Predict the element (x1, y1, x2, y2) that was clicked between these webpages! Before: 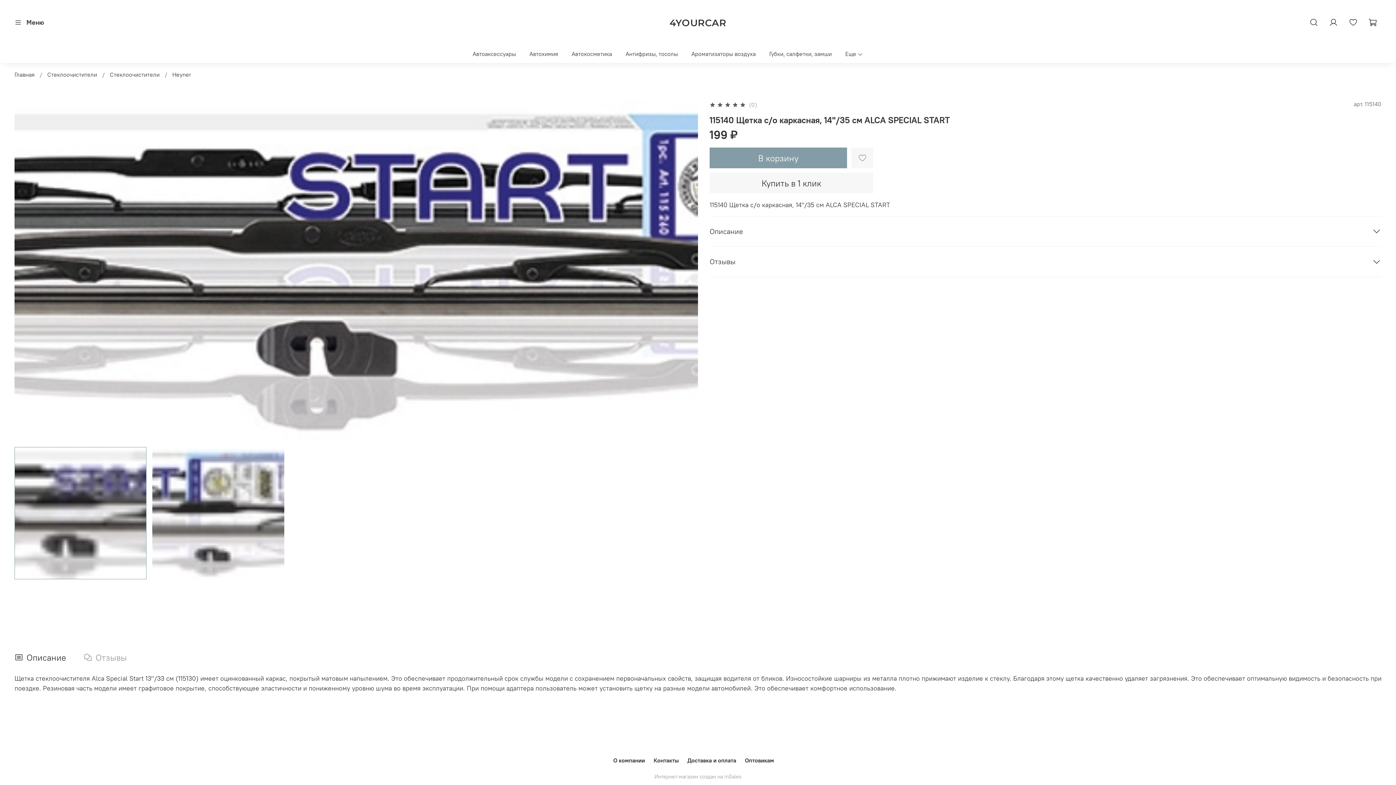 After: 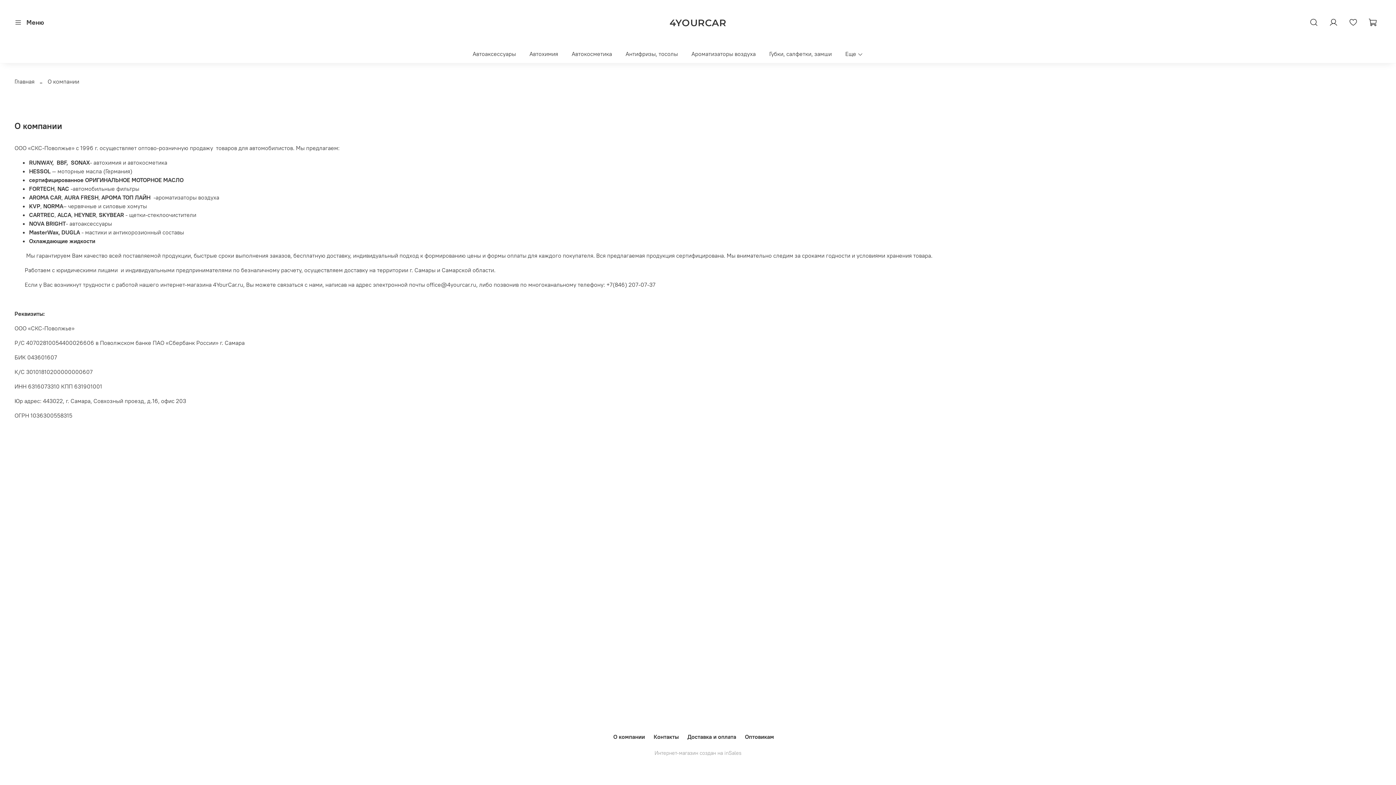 Action: label: О компании bbox: (613, 757, 645, 764)